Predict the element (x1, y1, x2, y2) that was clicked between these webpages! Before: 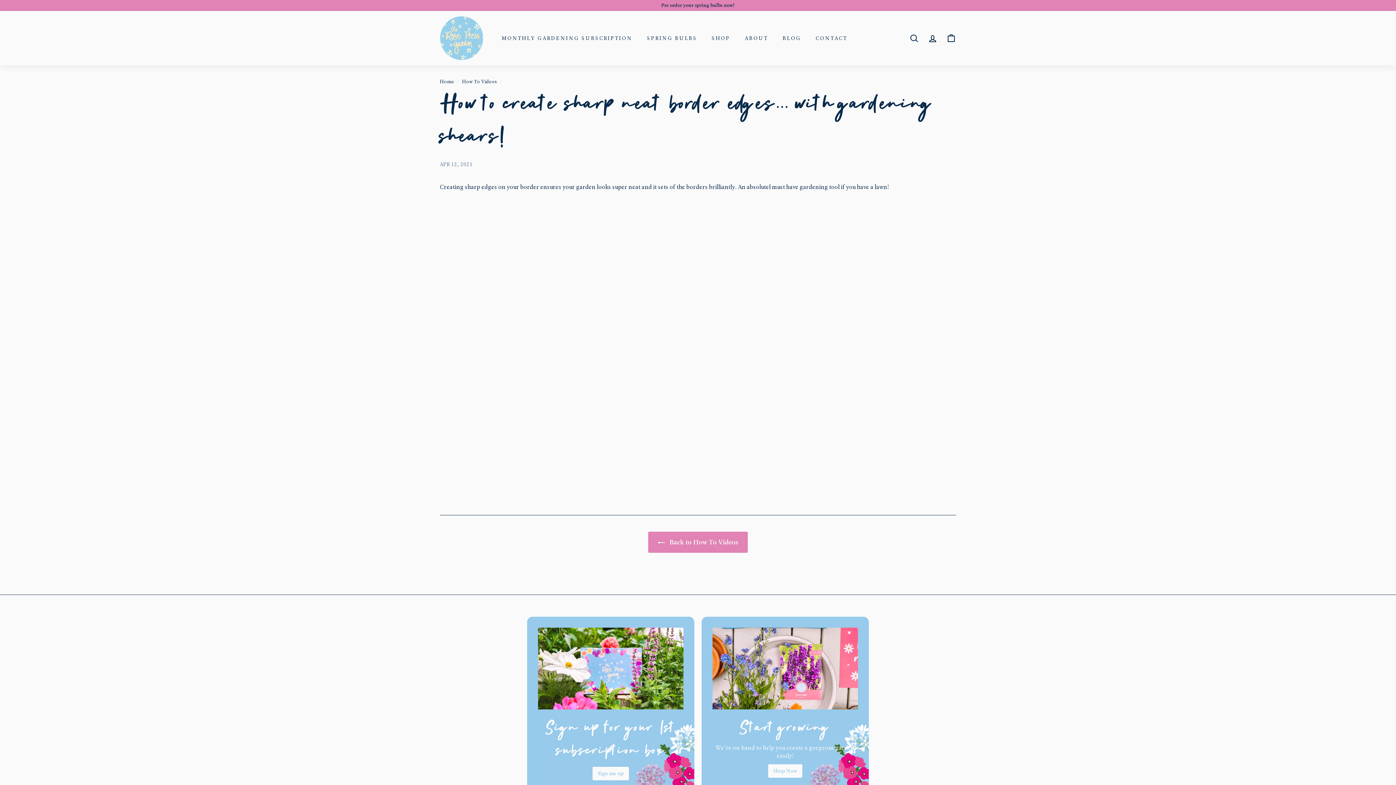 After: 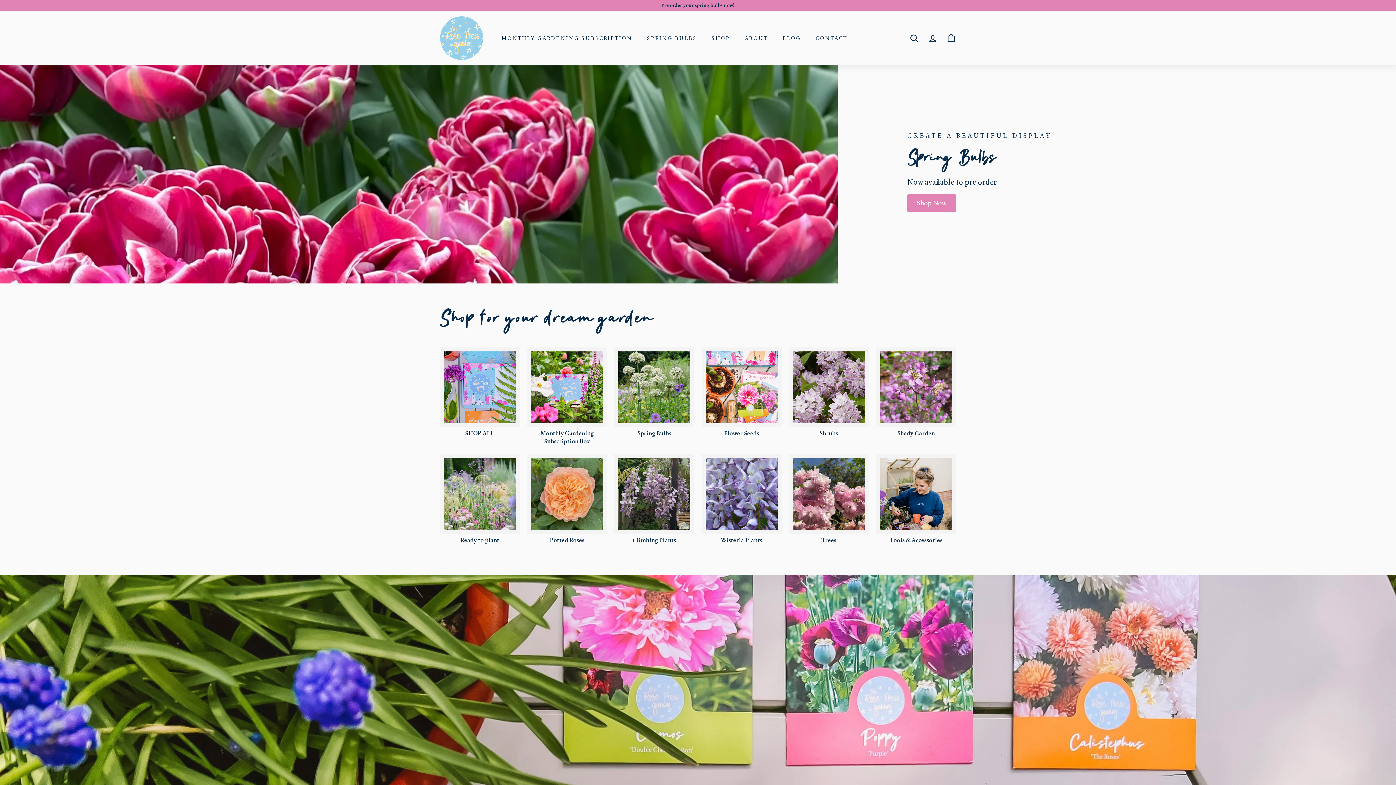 Action: bbox: (440, 78, 454, 84) label: Home